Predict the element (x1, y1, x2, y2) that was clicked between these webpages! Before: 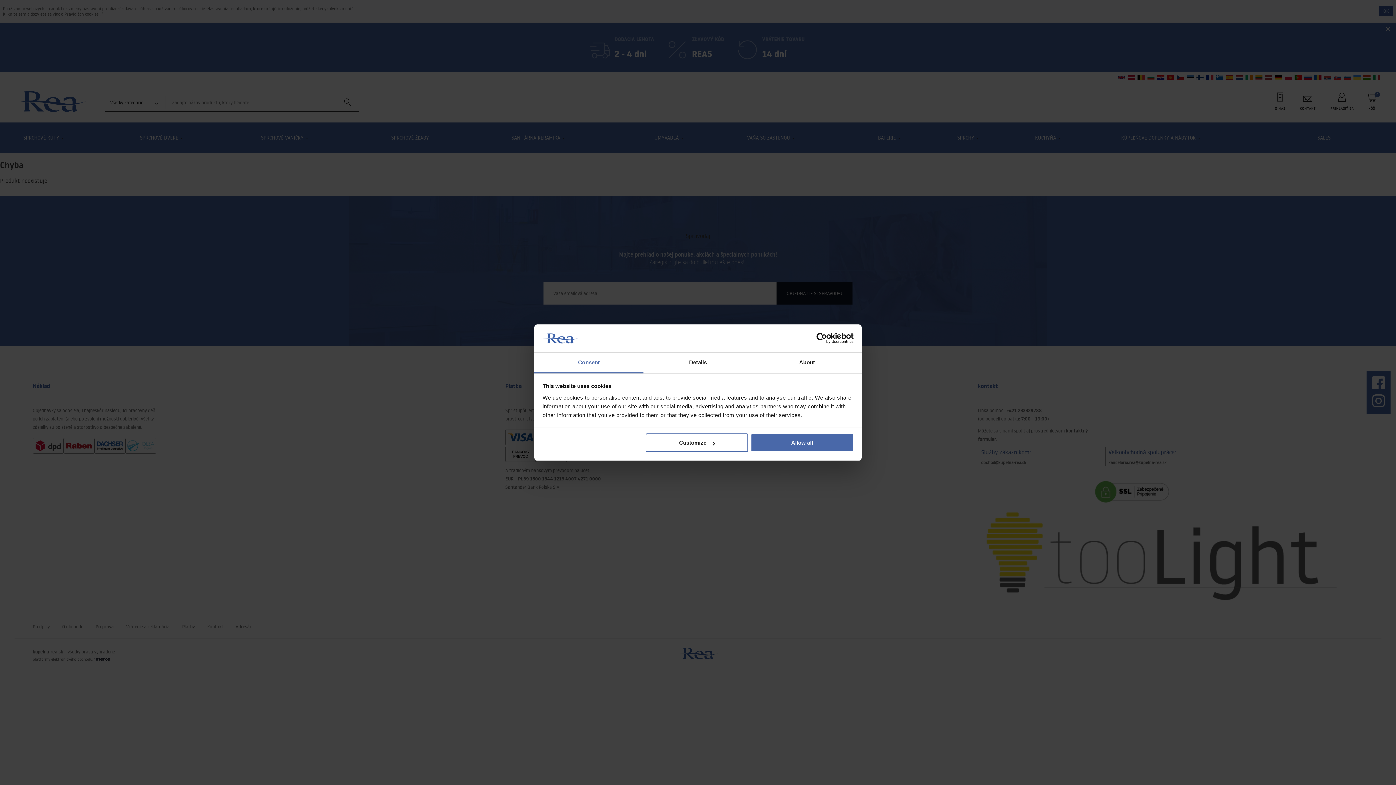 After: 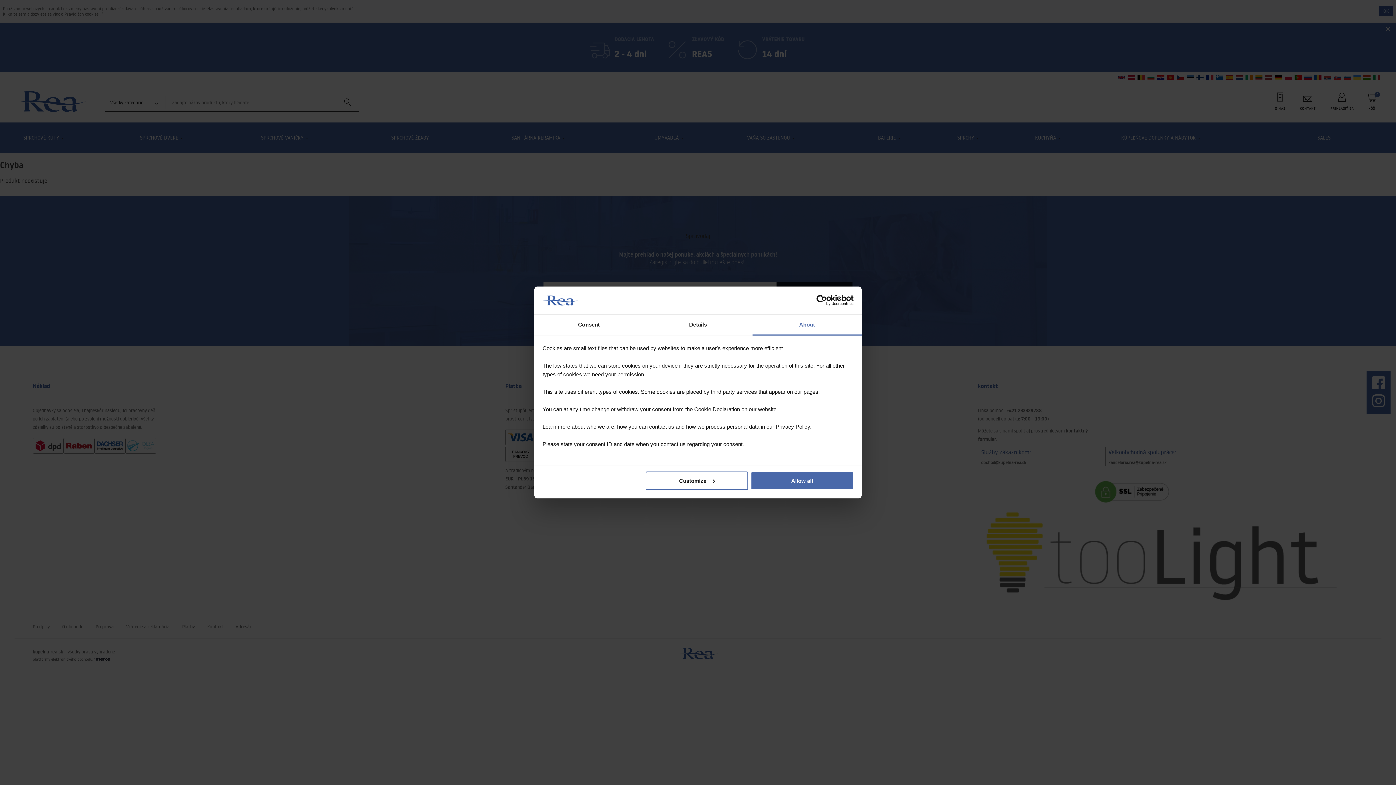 Action: label: About bbox: (752, 352, 861, 373)